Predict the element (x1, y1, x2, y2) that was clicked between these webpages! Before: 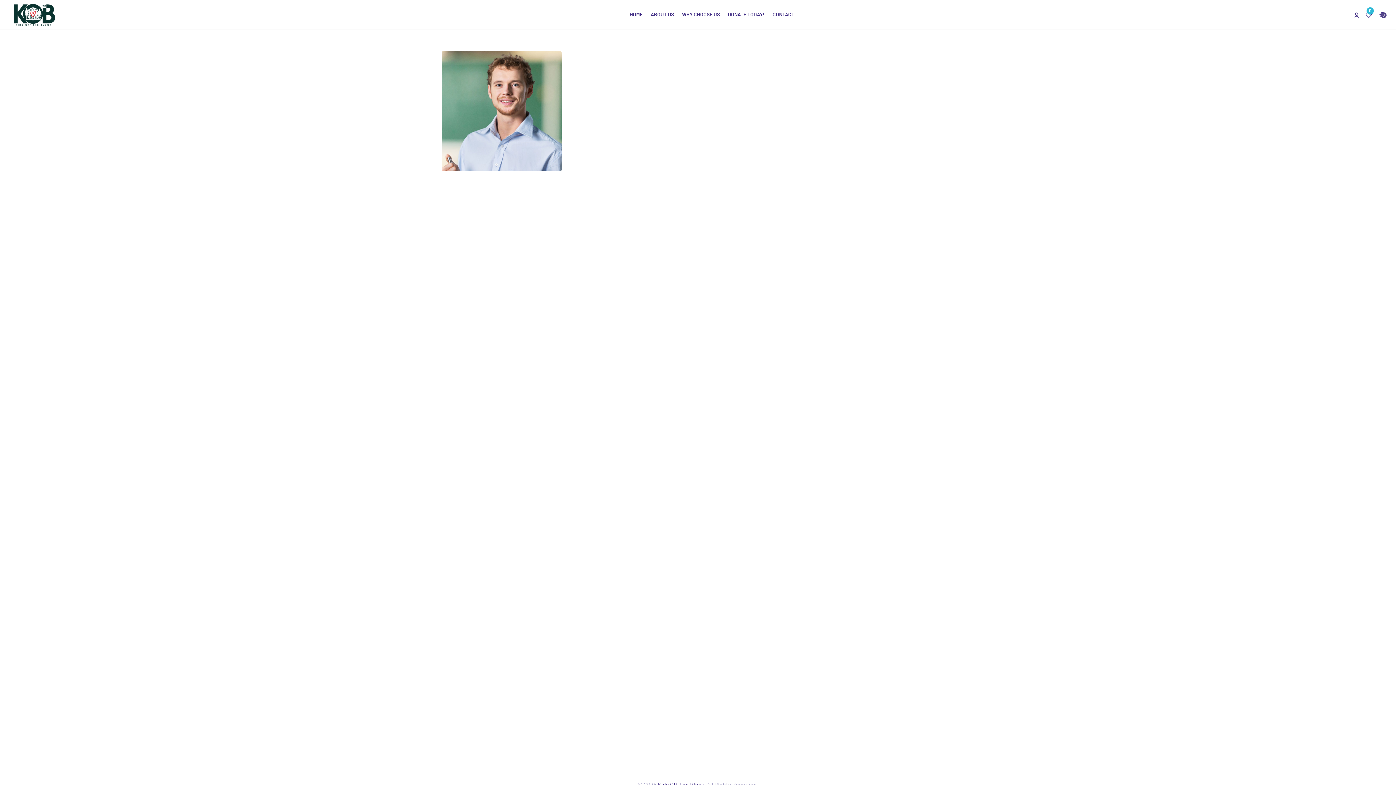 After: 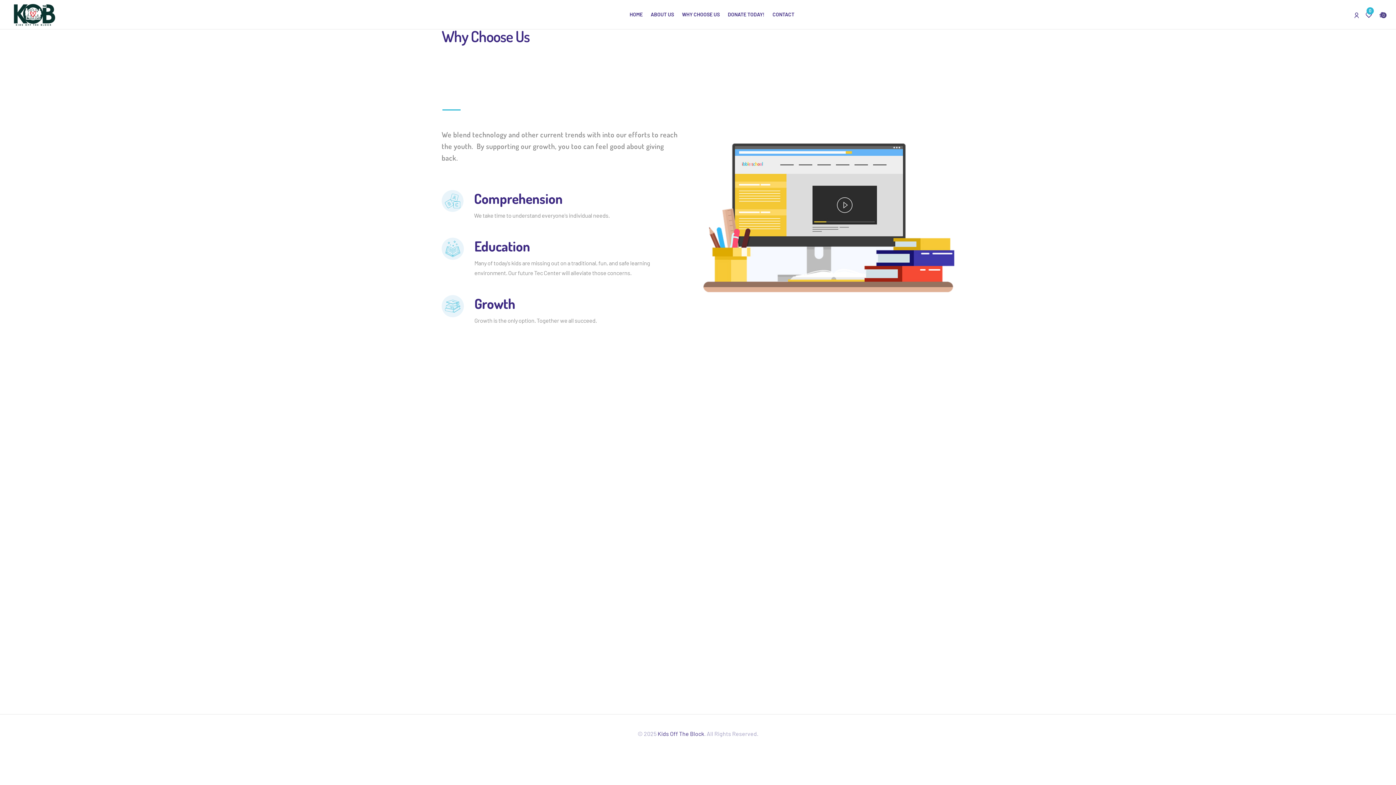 Action: bbox: (682, 0, 720, 29) label: WHY CHOOSE US